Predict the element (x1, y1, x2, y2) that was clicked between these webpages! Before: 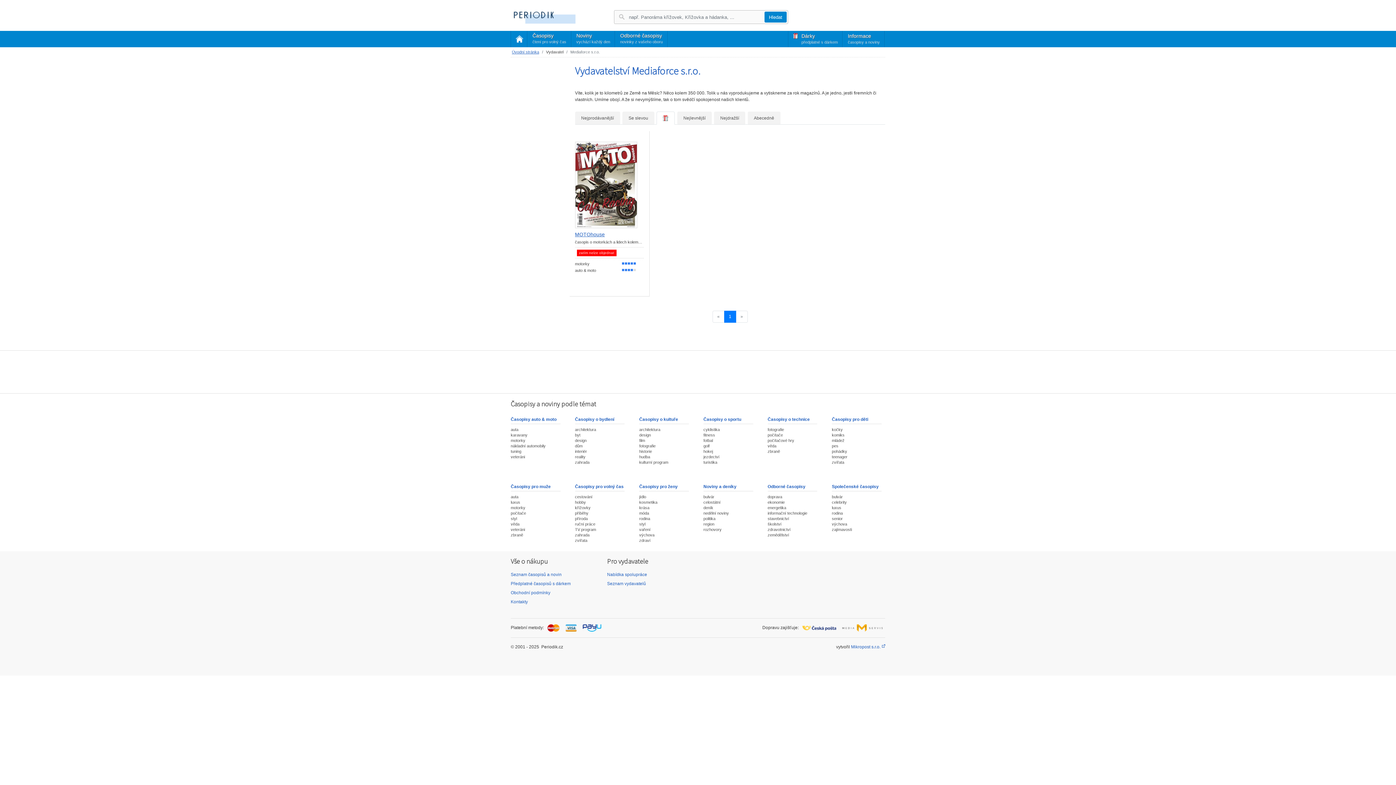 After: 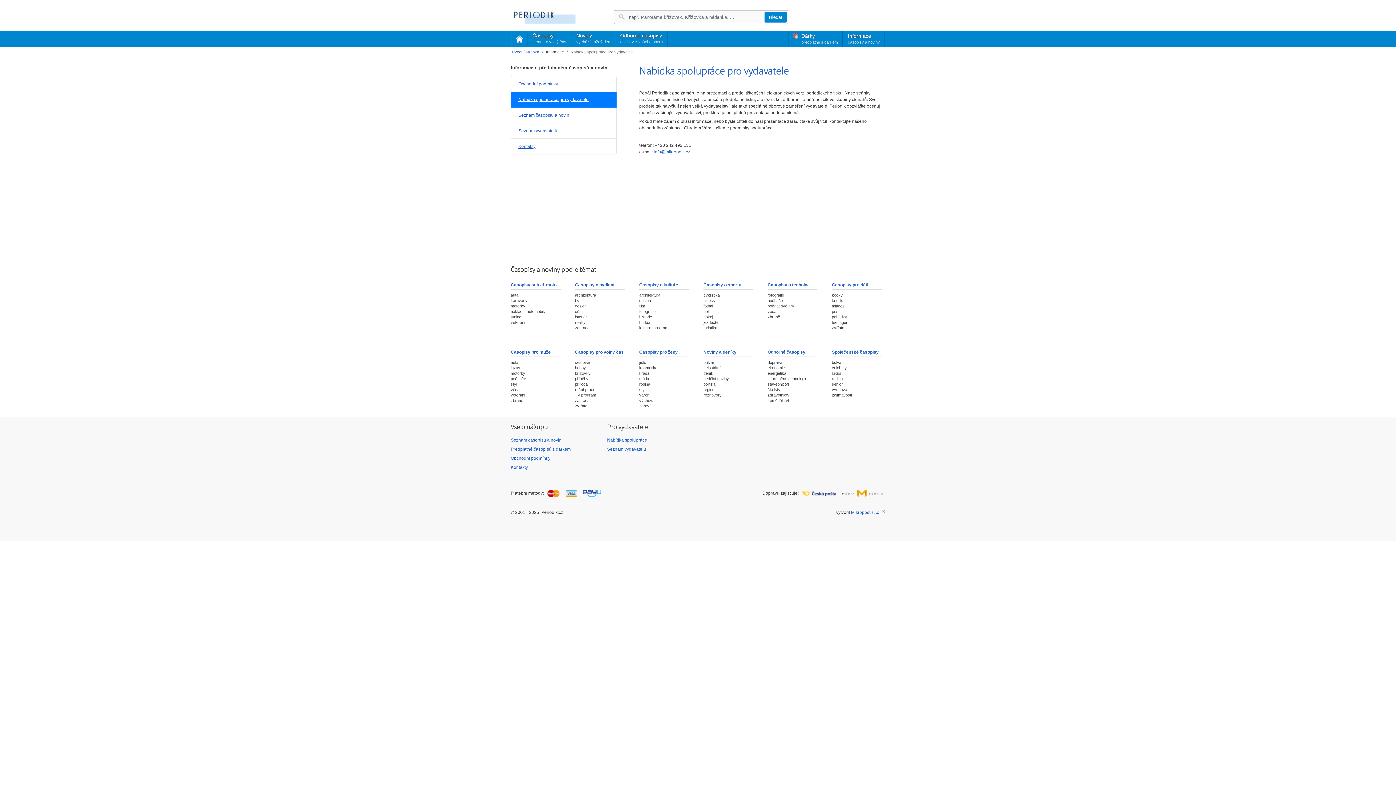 Action: label: Nabídka spolupráce bbox: (607, 572, 647, 577)